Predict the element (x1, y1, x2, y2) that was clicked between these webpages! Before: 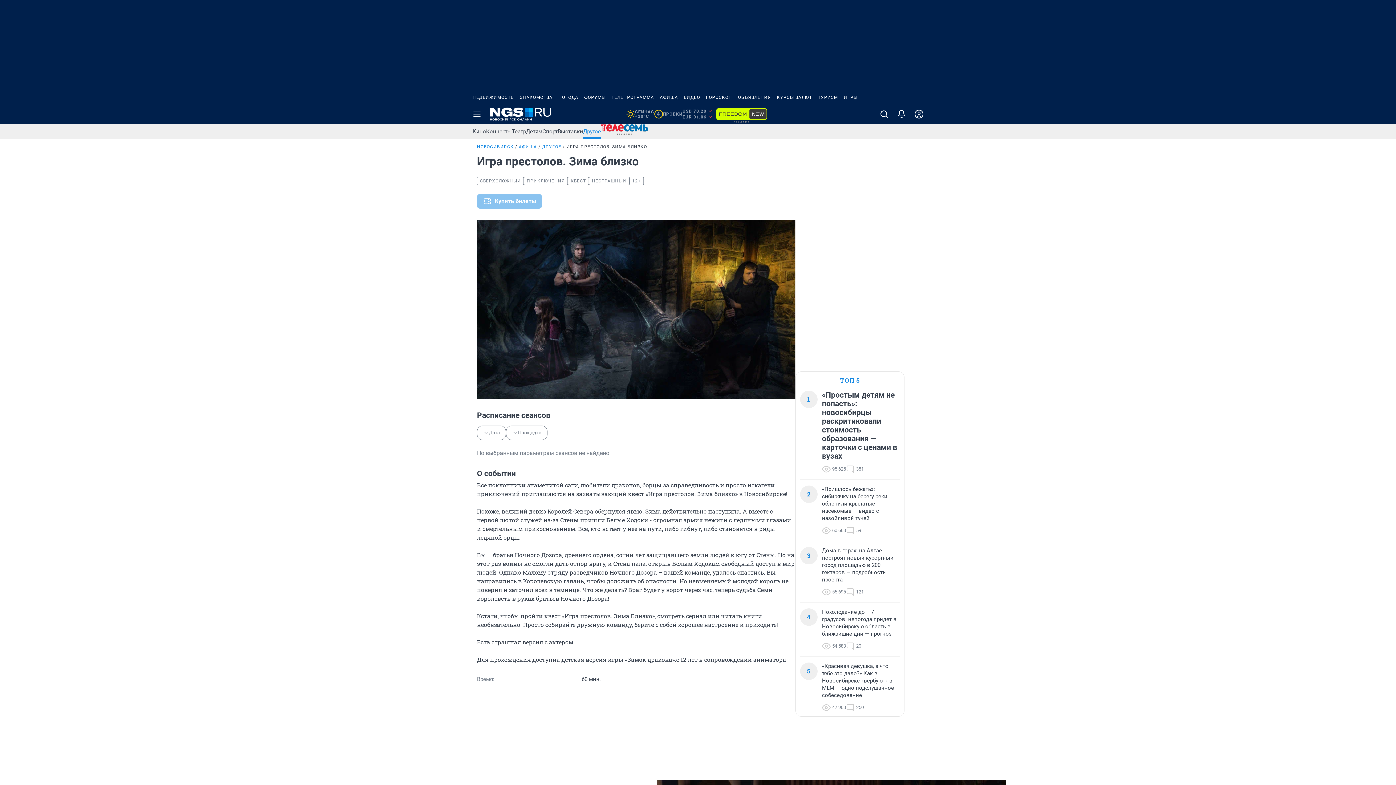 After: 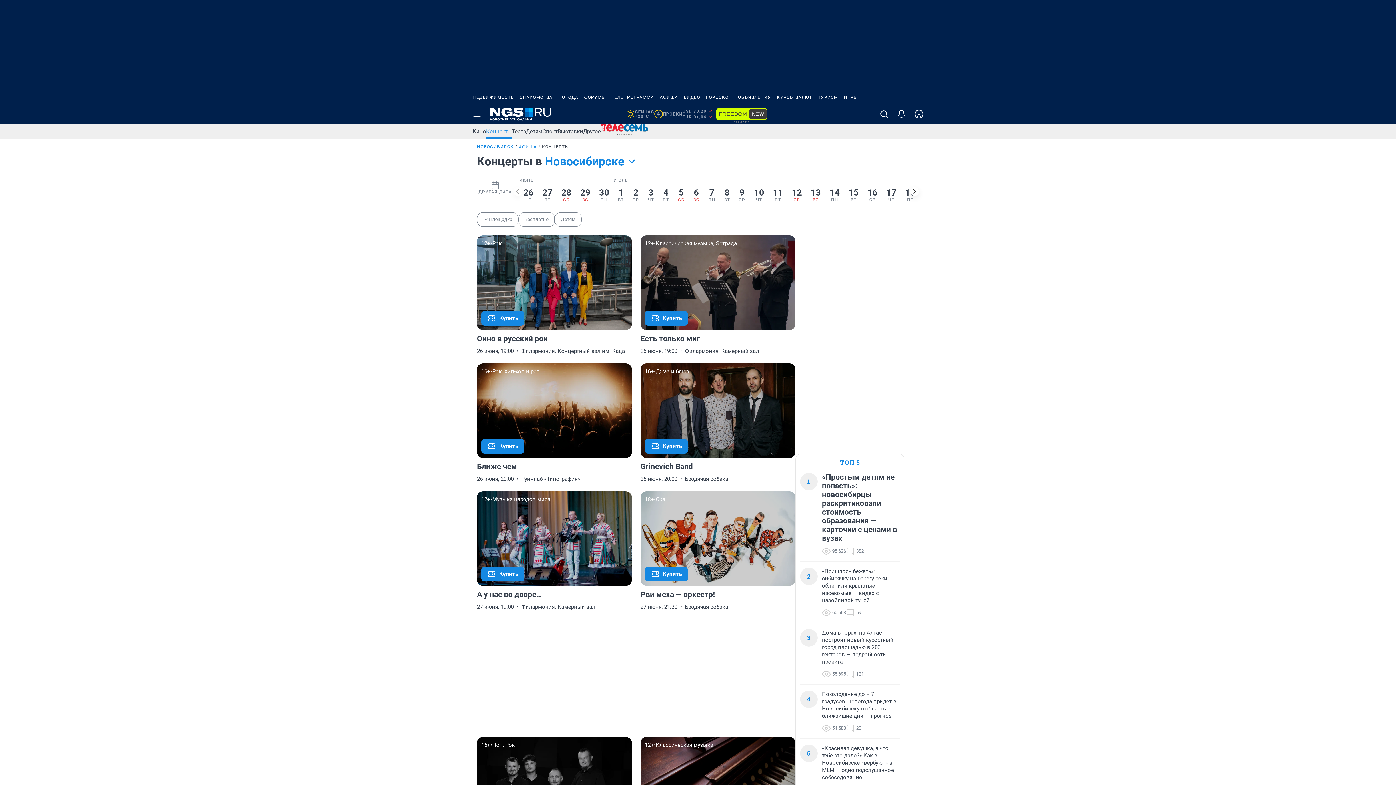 Action: bbox: (486, 124, 512, 138) label: Концерты